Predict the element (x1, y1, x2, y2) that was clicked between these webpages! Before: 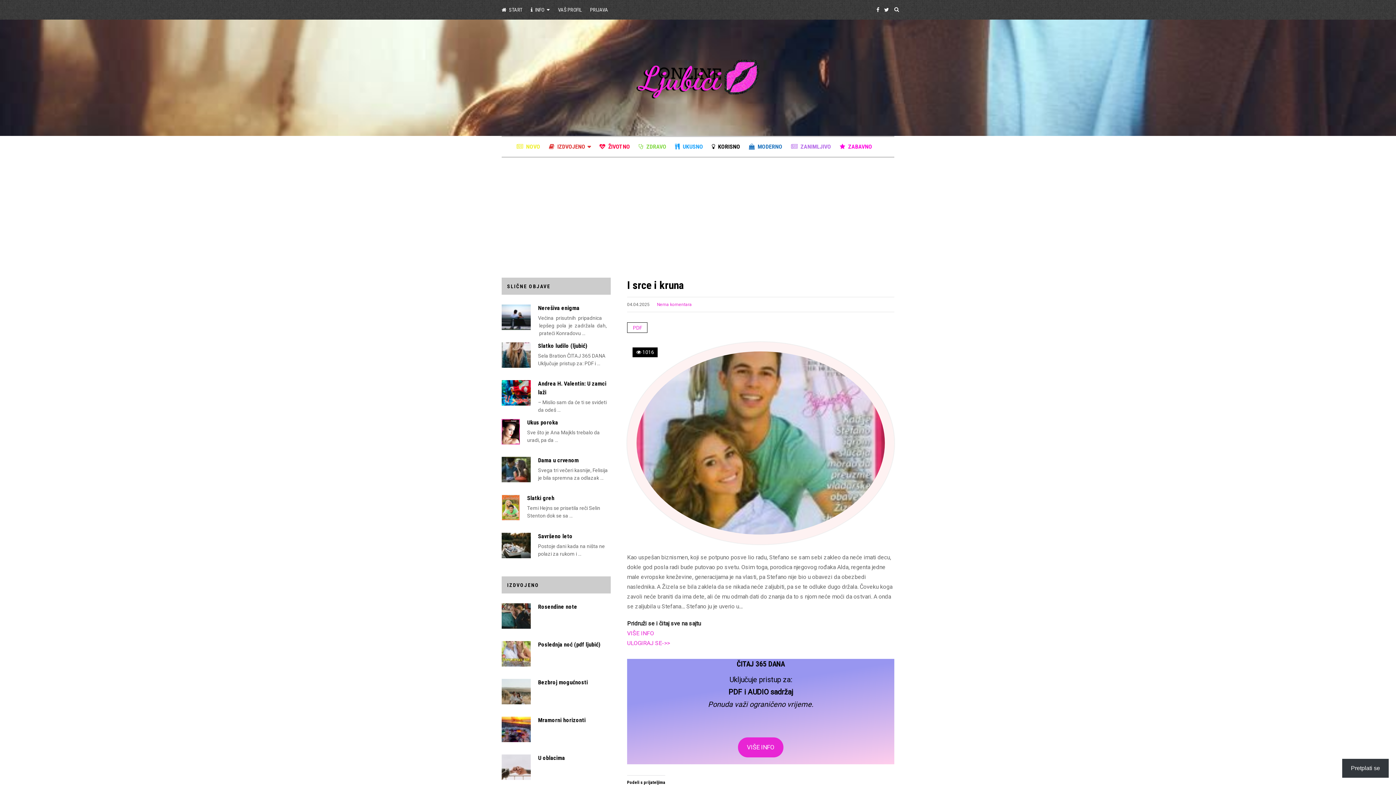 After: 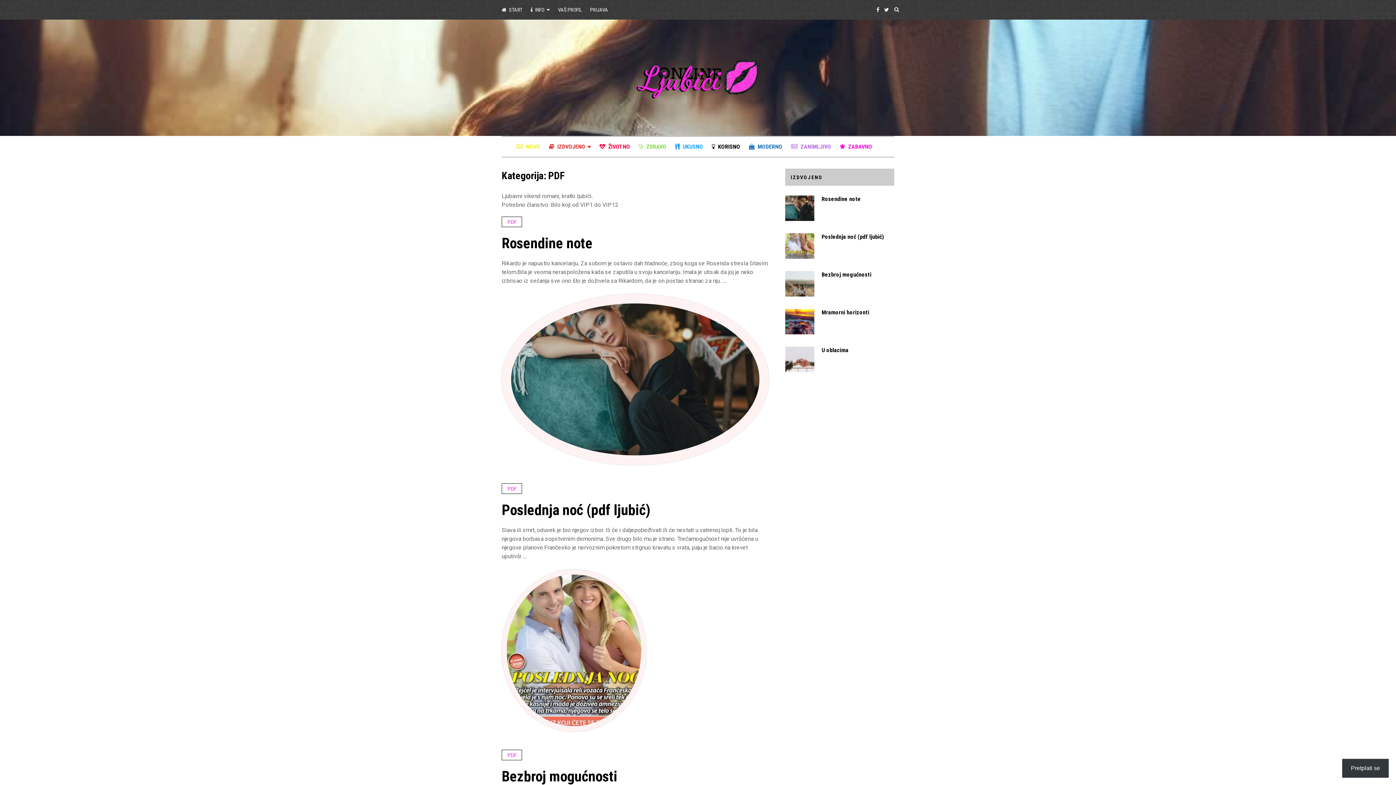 Action: label: PDF bbox: (627, 322, 647, 333)